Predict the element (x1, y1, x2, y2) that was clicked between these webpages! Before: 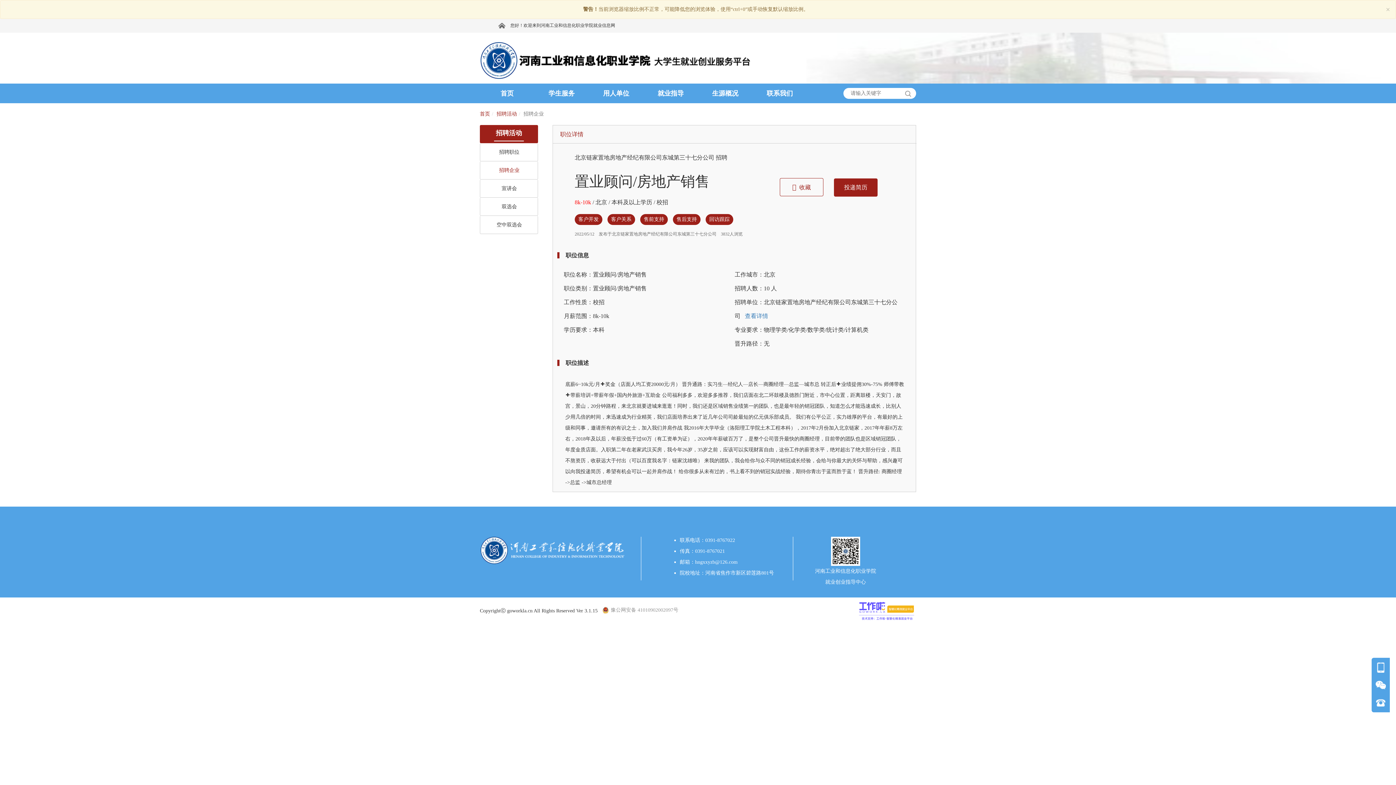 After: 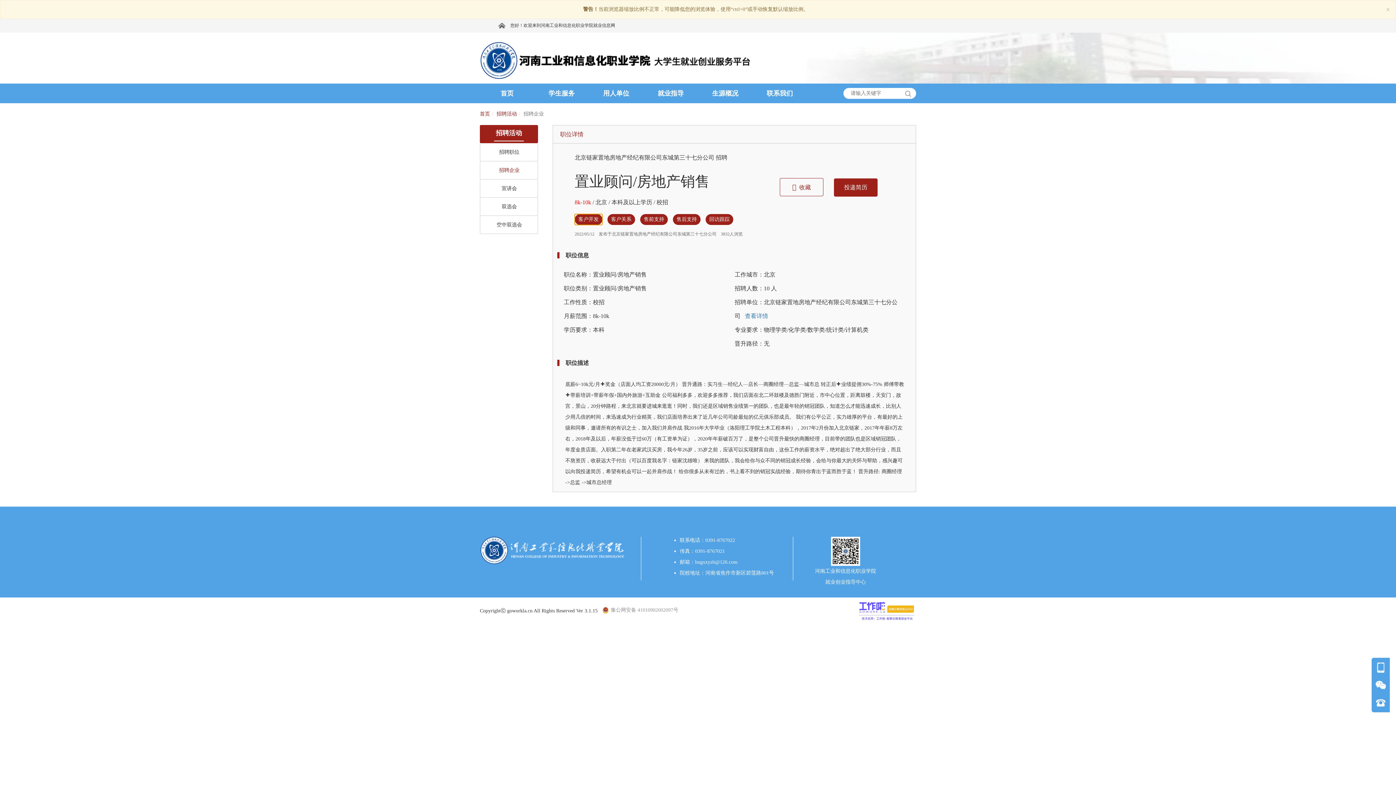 Action: label: 客户开发 bbox: (574, 214, 602, 225)